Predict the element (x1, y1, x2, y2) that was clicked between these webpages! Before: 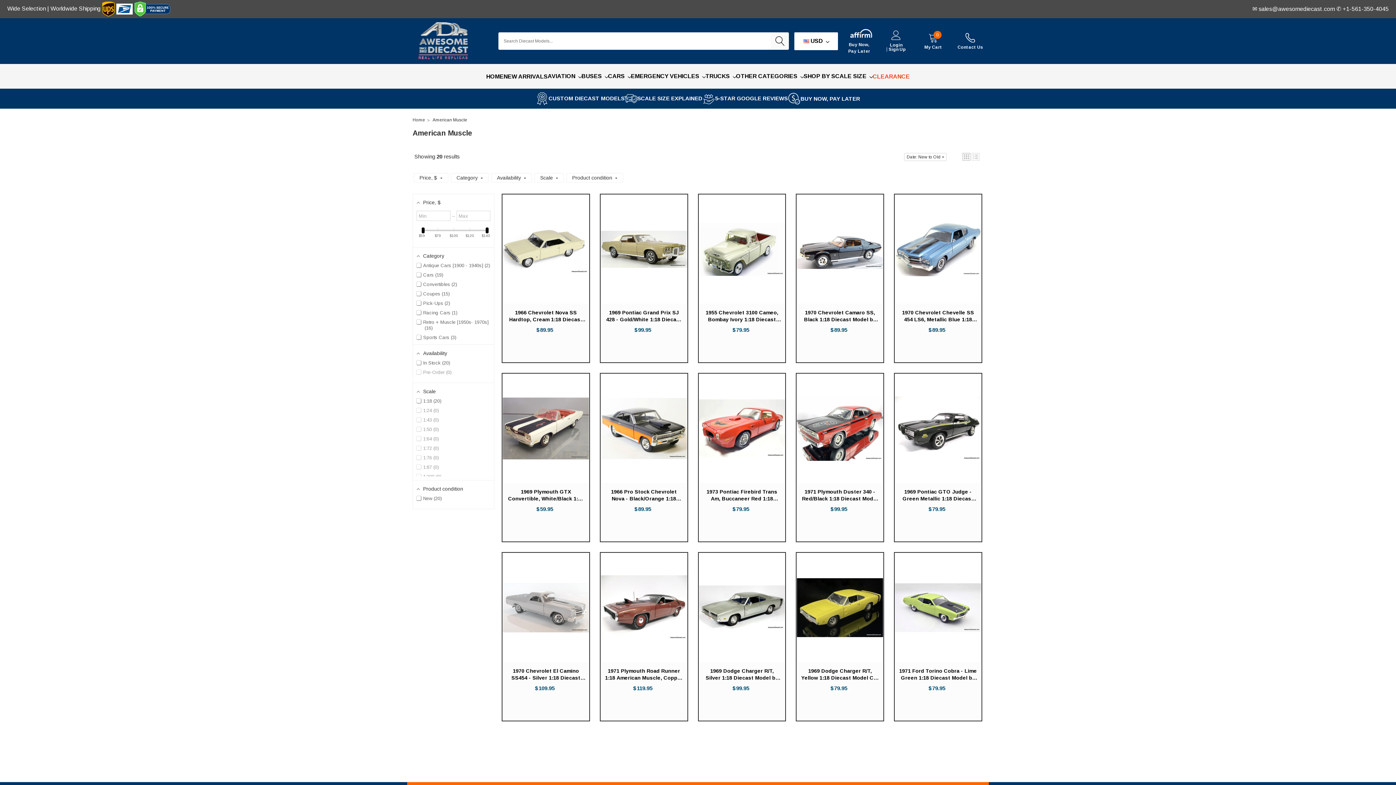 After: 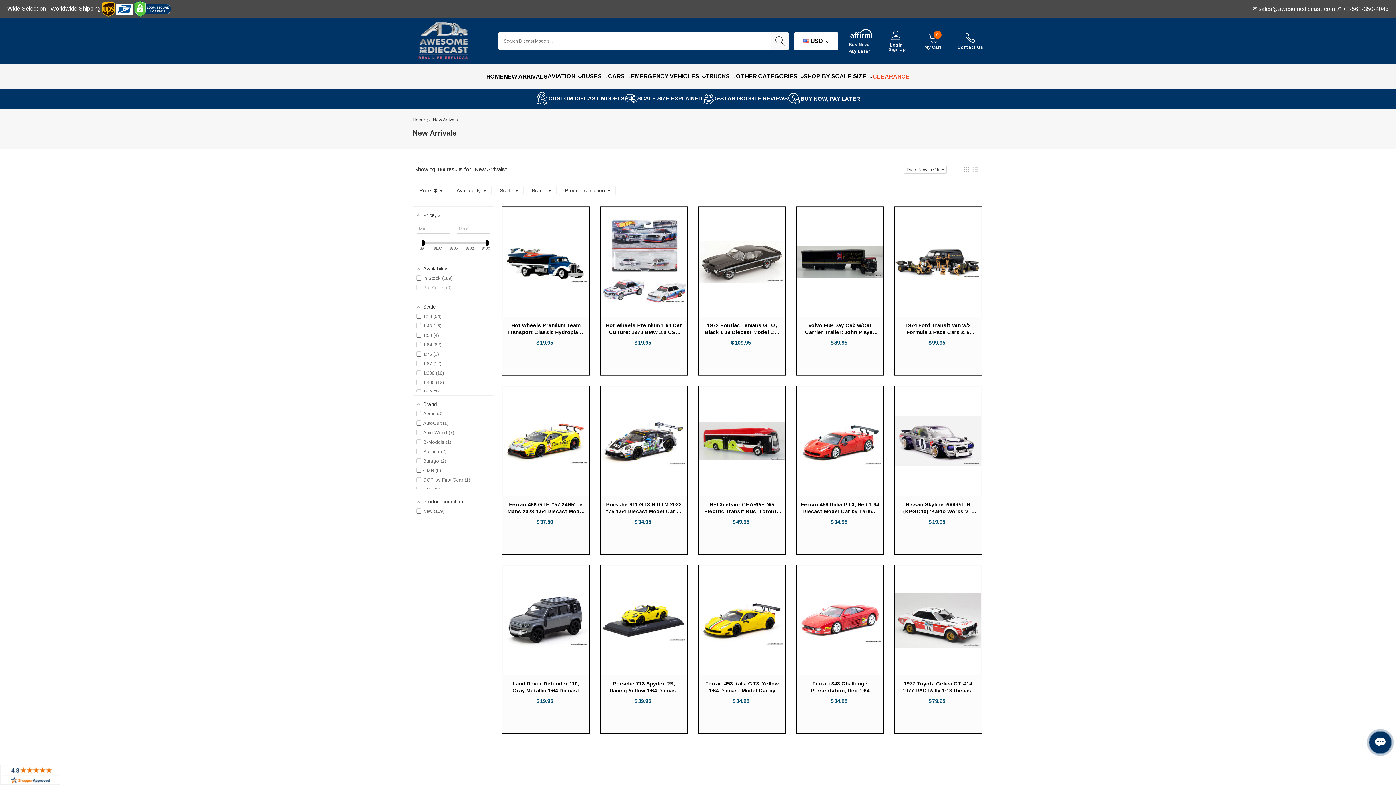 Action: bbox: (503, 68, 547, 84) label: NEW ARRIVALS